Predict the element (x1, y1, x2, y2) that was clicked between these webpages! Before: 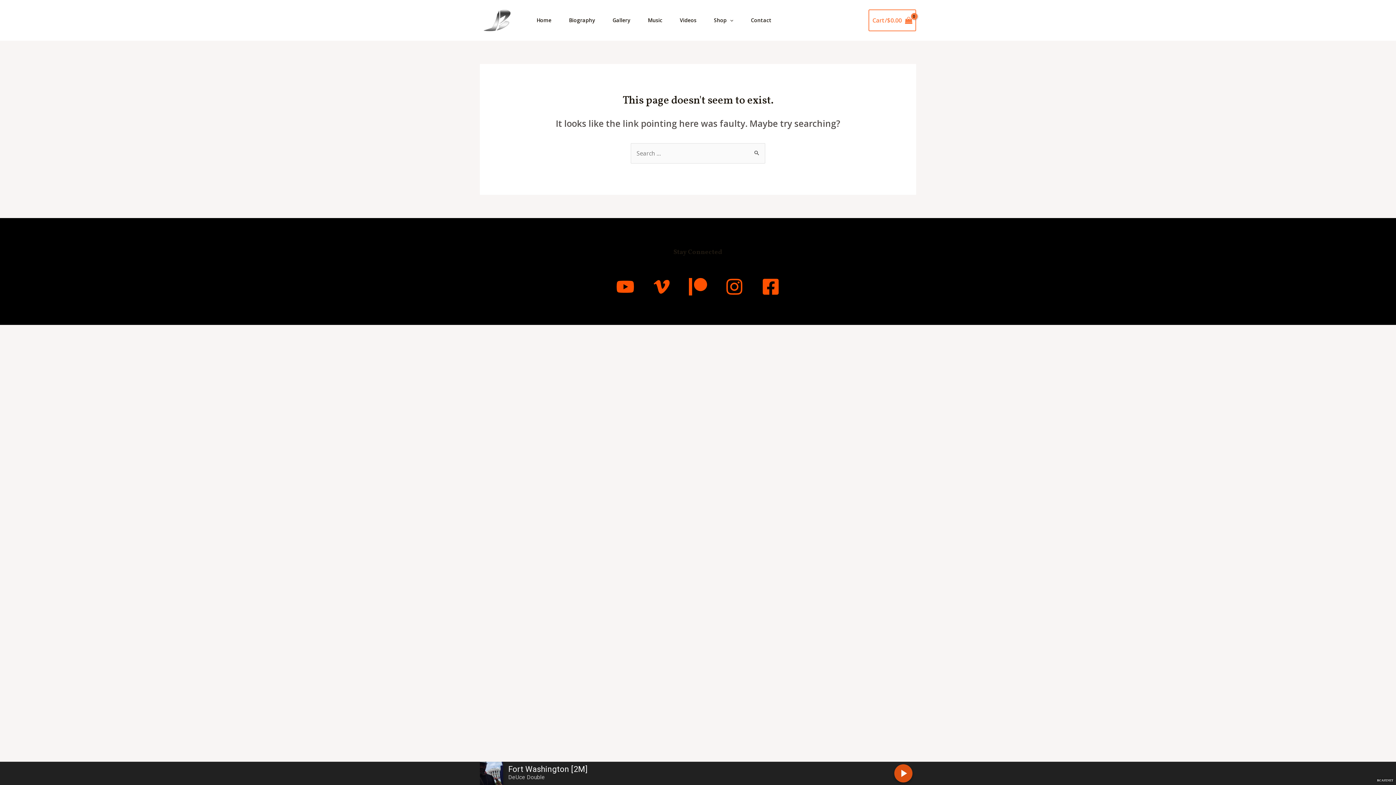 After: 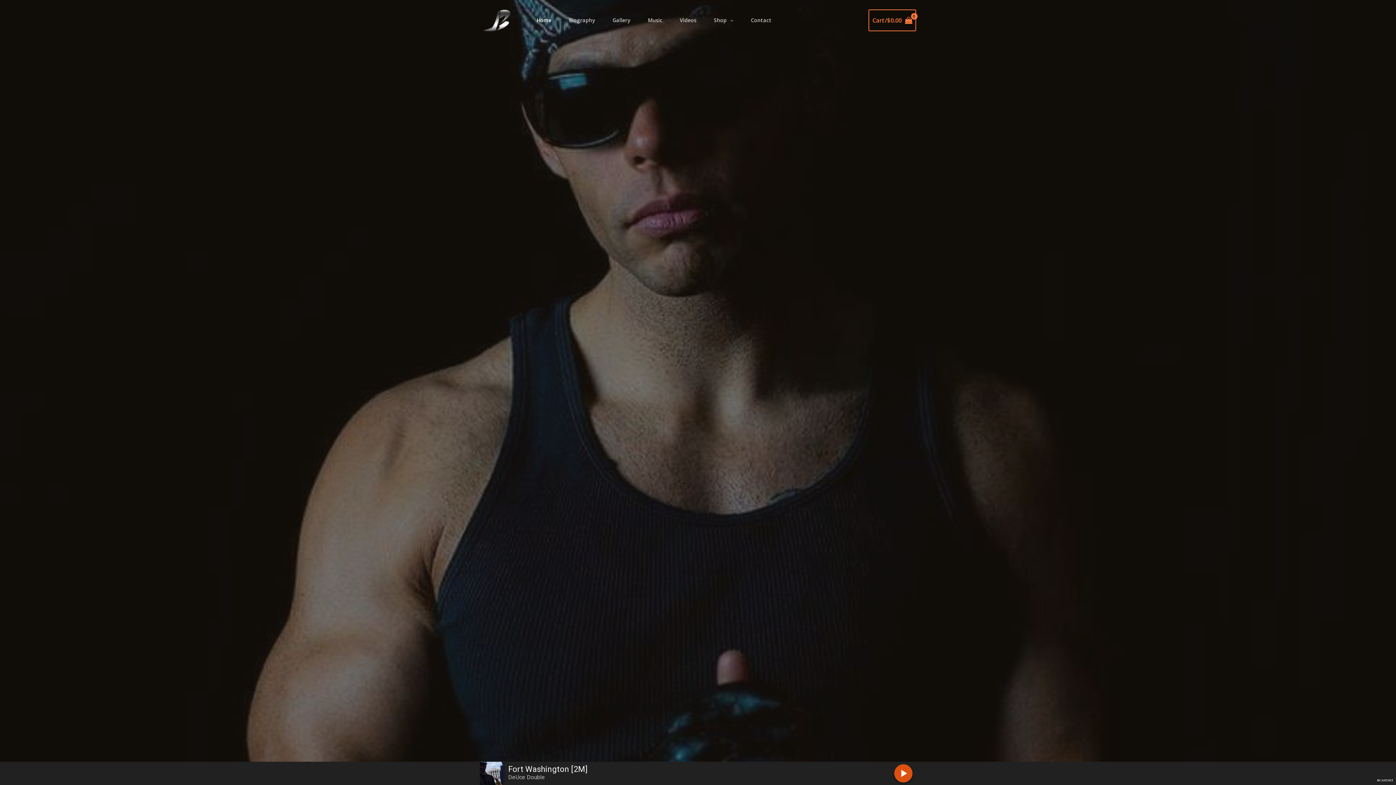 Action: bbox: (482, 15, 512, 23)